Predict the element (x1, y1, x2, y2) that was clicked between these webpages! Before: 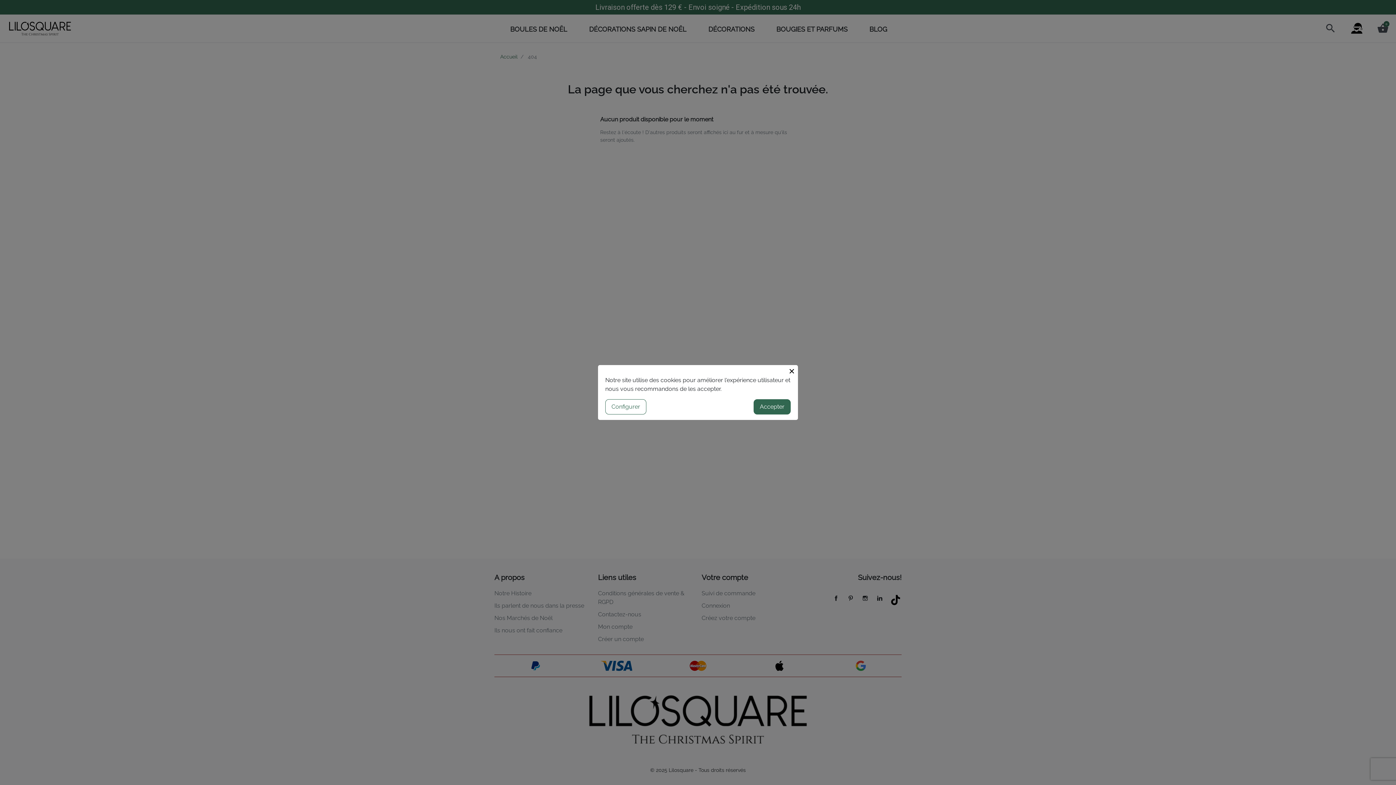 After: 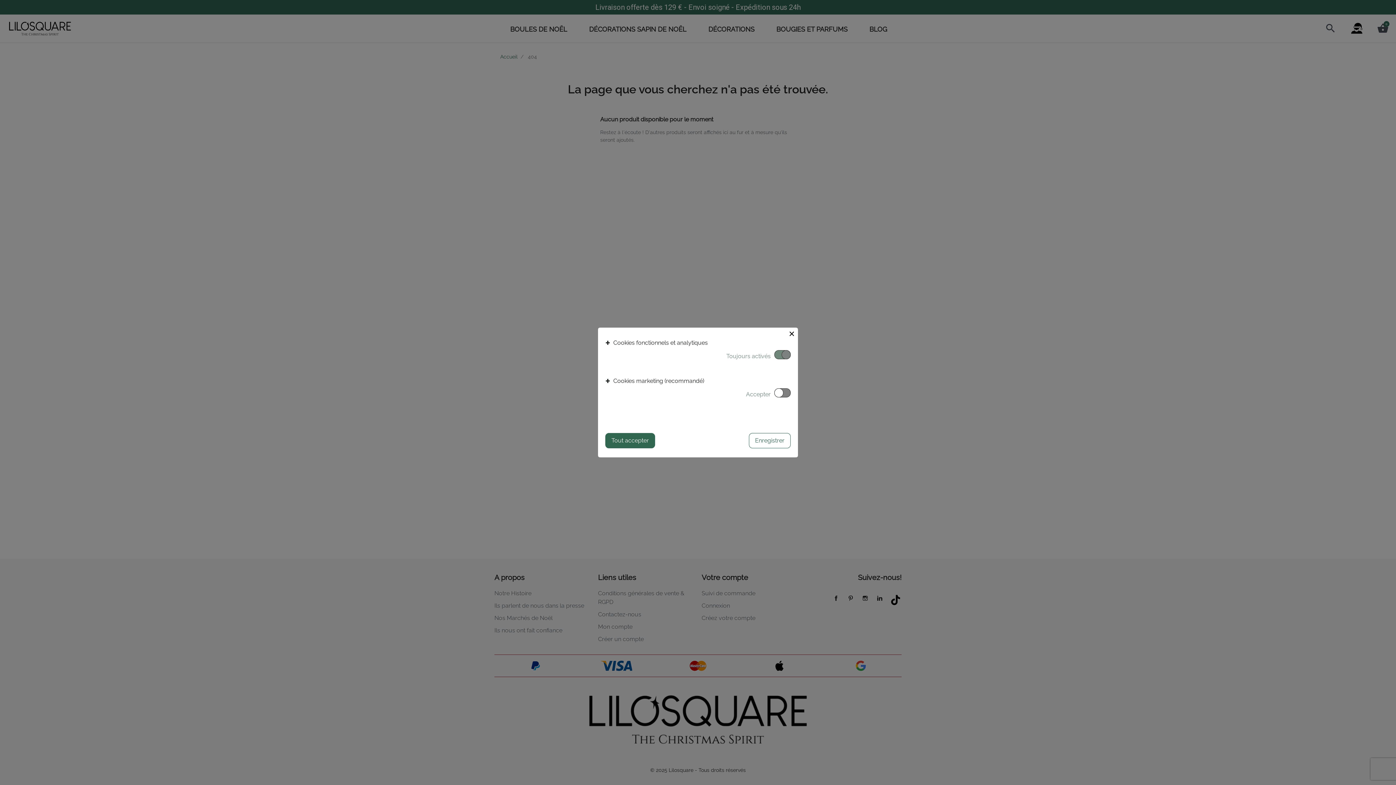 Action: label: Configurer bbox: (605, 399, 646, 414)